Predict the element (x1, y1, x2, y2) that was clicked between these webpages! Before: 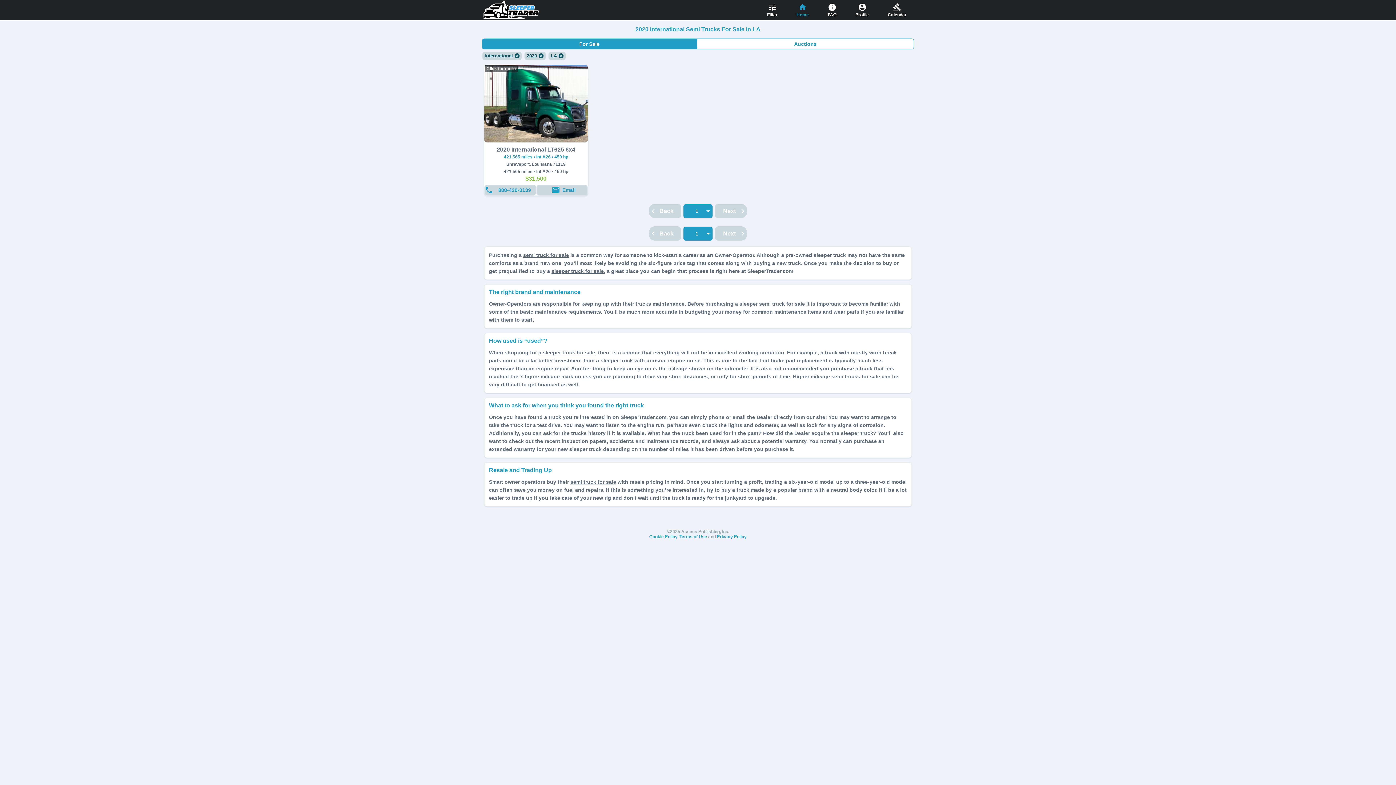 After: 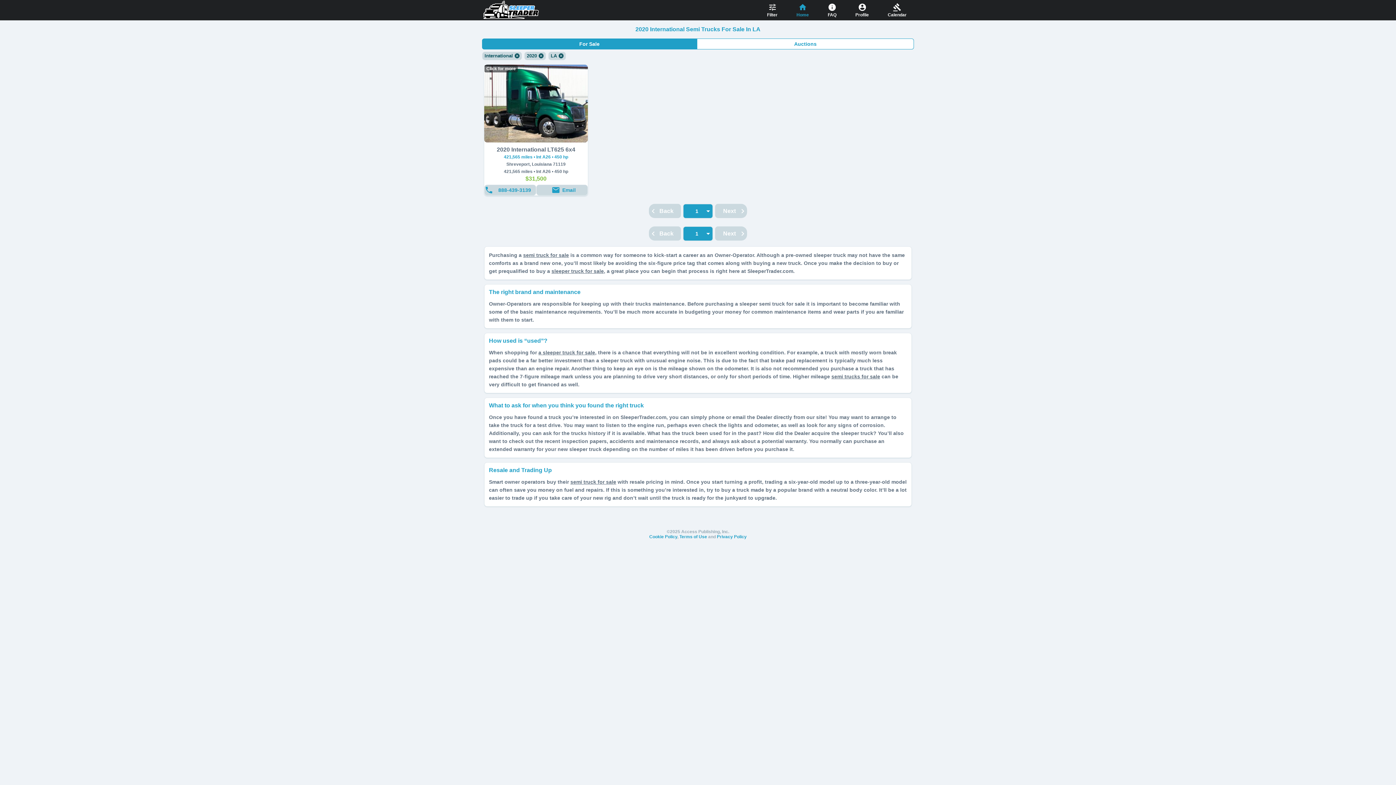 Action: label: Next bbox: (715, 204, 747, 218)